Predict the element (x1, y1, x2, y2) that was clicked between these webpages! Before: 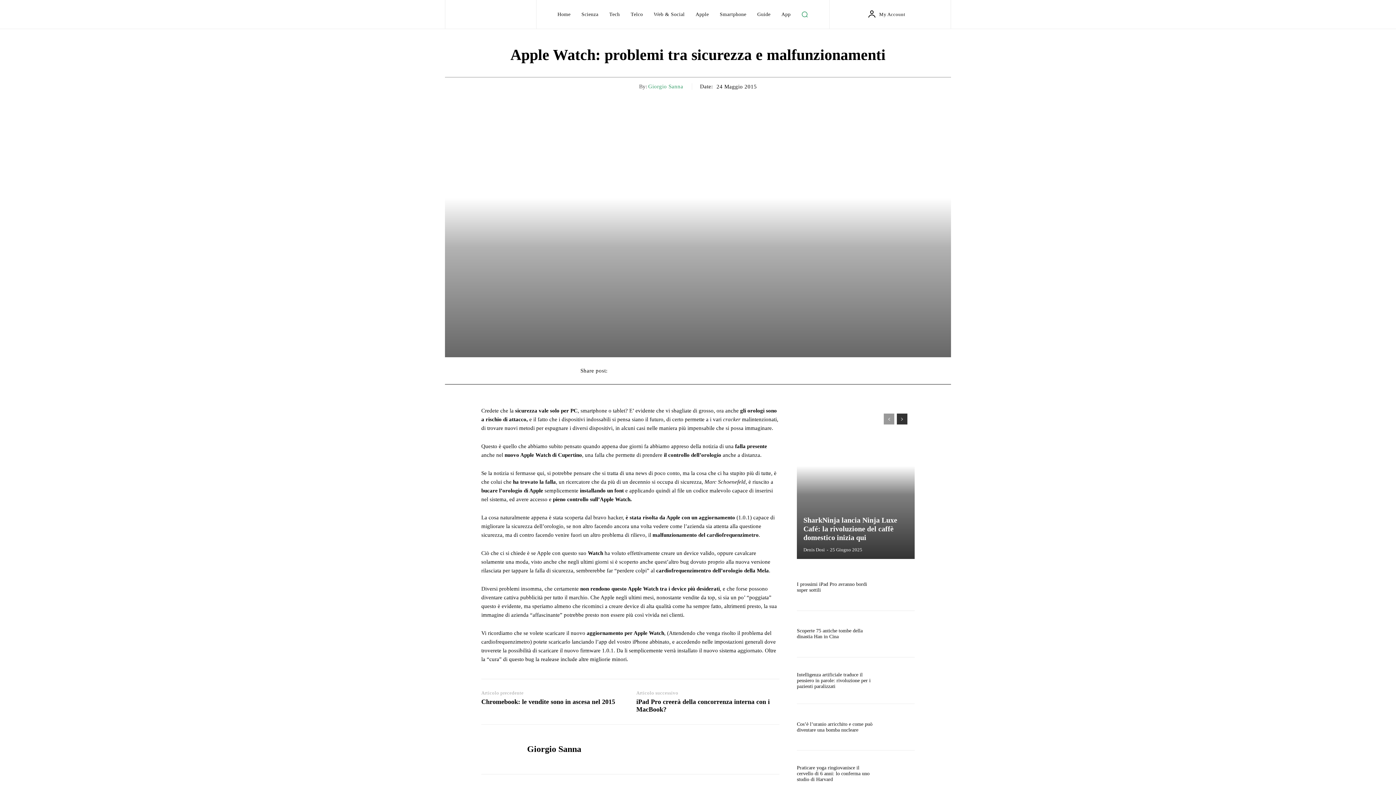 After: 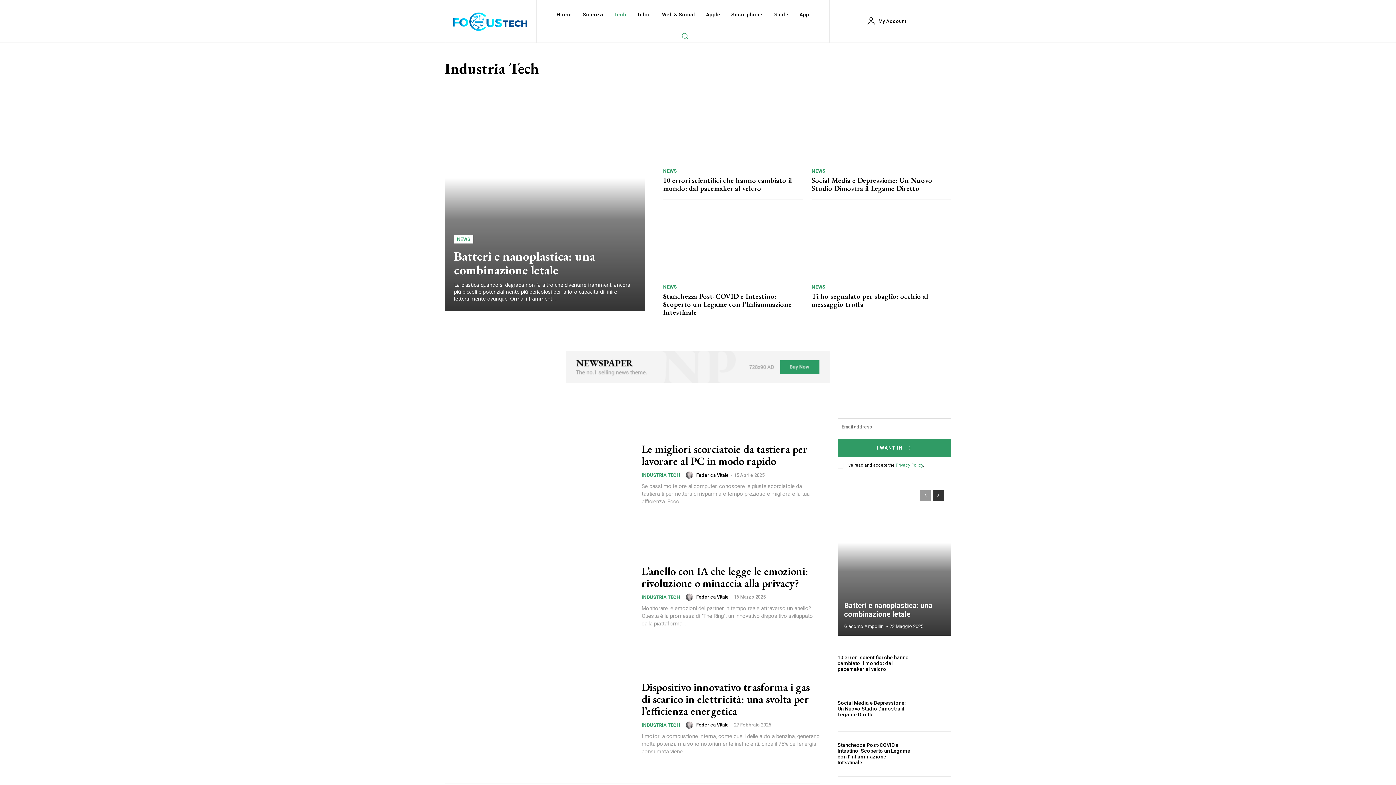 Action: bbox: (605, 0, 623, 29) label: Tech